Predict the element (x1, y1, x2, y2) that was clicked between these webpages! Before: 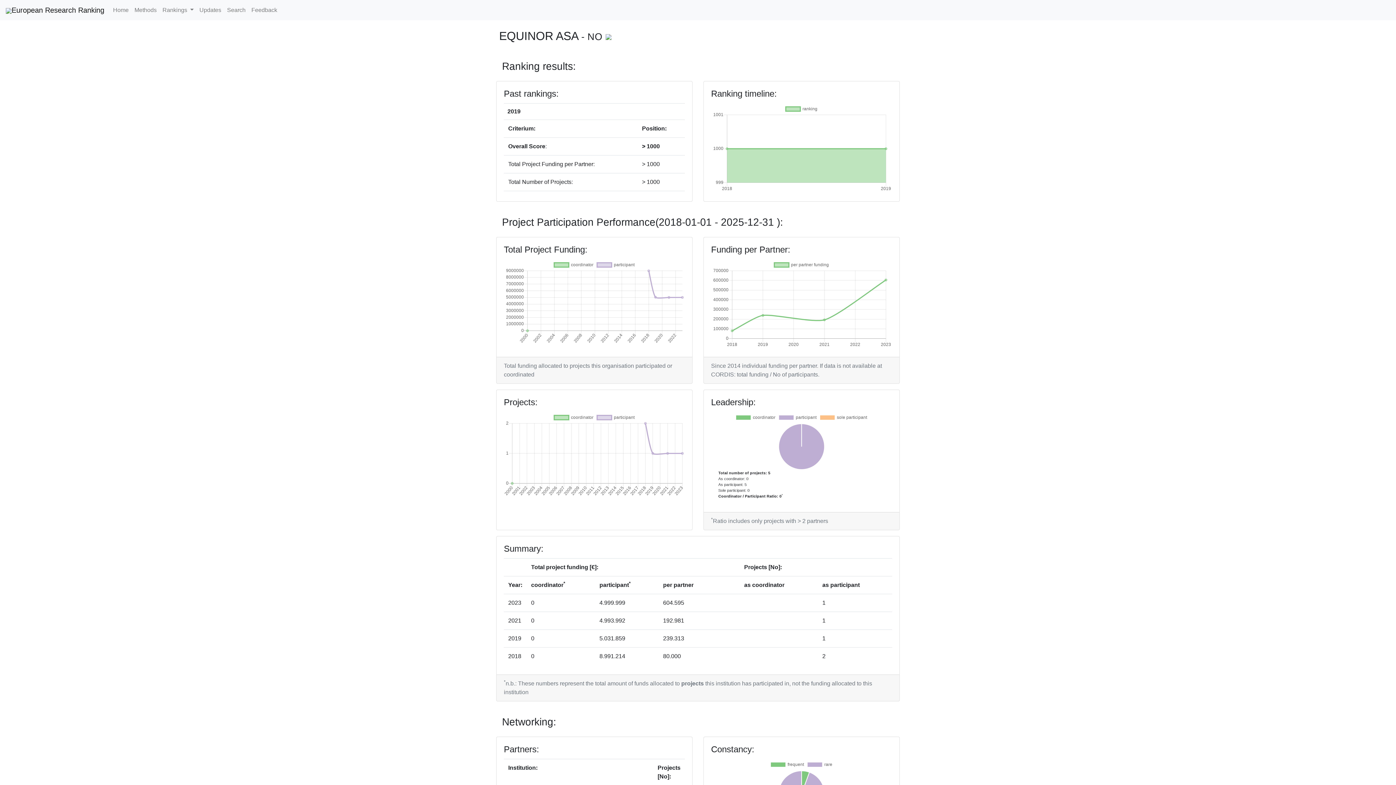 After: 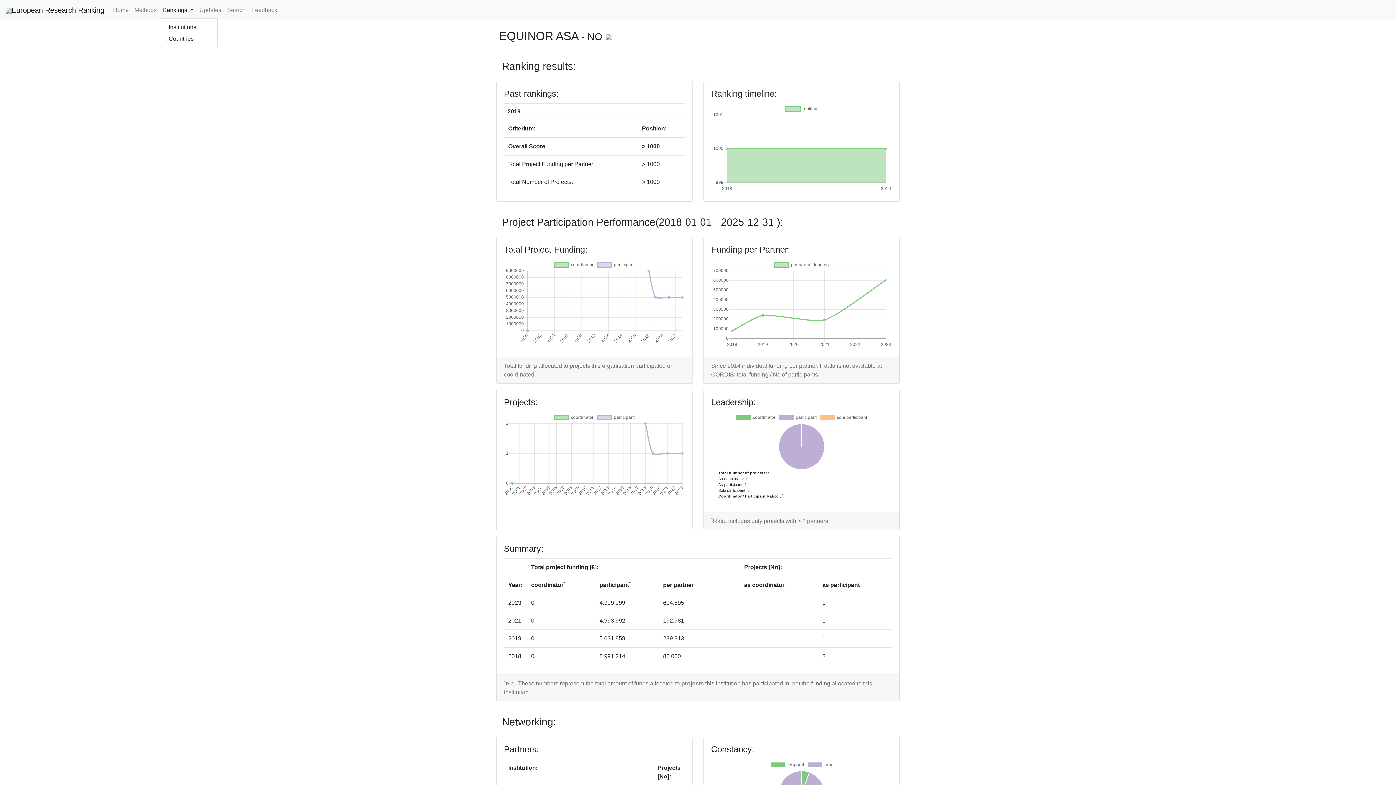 Action: bbox: (159, 2, 196, 17) label: Rankings 